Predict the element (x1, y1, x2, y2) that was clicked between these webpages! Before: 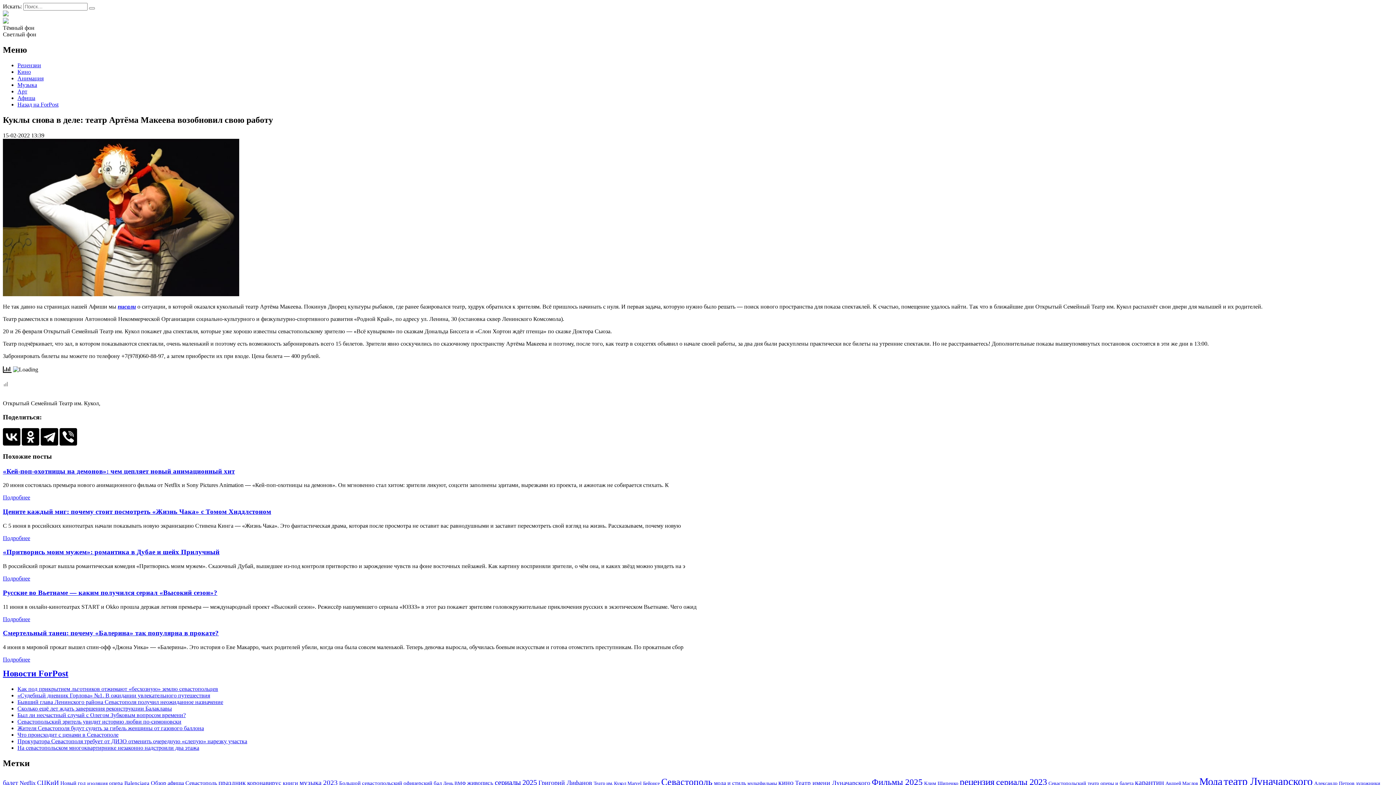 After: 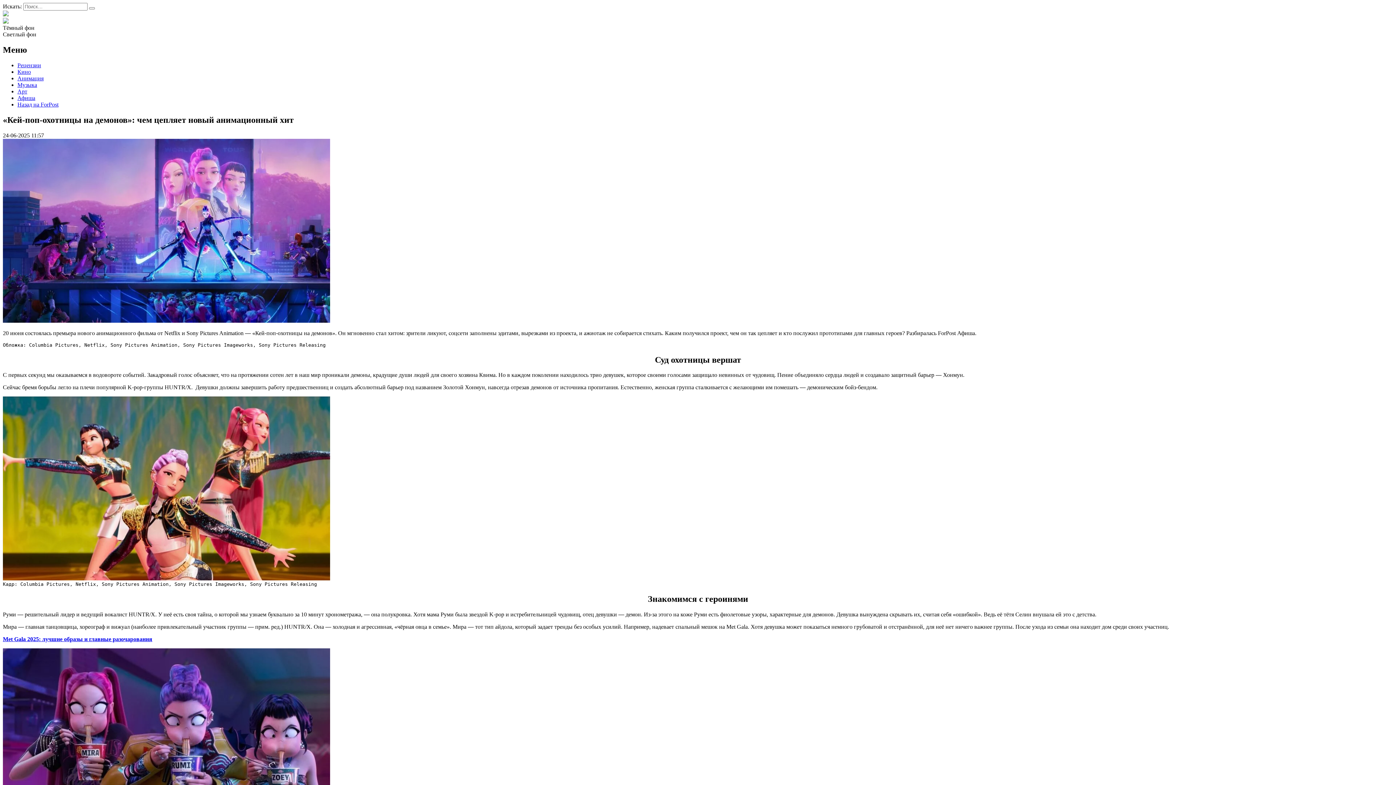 Action: label: «Кей-поп-охотницы на демонов»: чем цепляет новый анимационный хит bbox: (2, 467, 234, 475)